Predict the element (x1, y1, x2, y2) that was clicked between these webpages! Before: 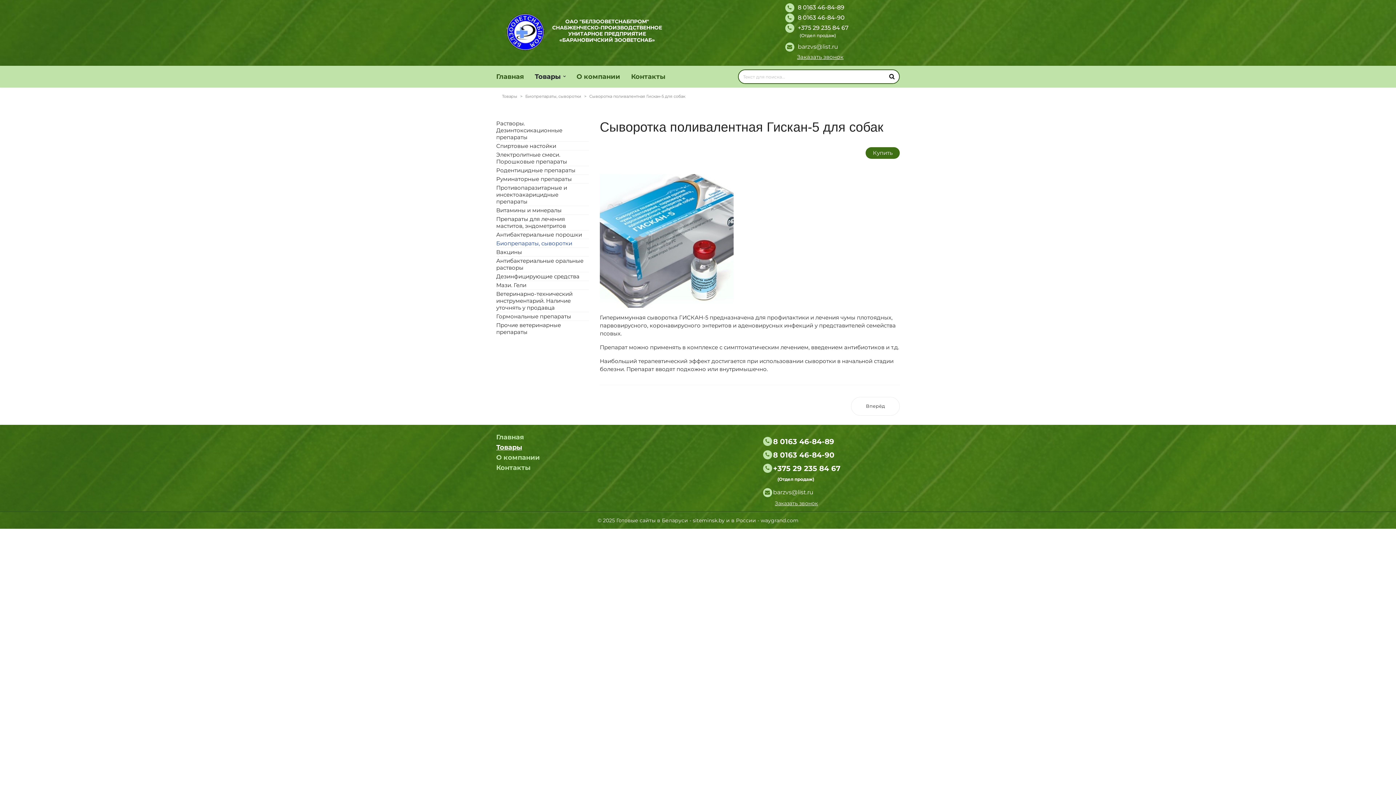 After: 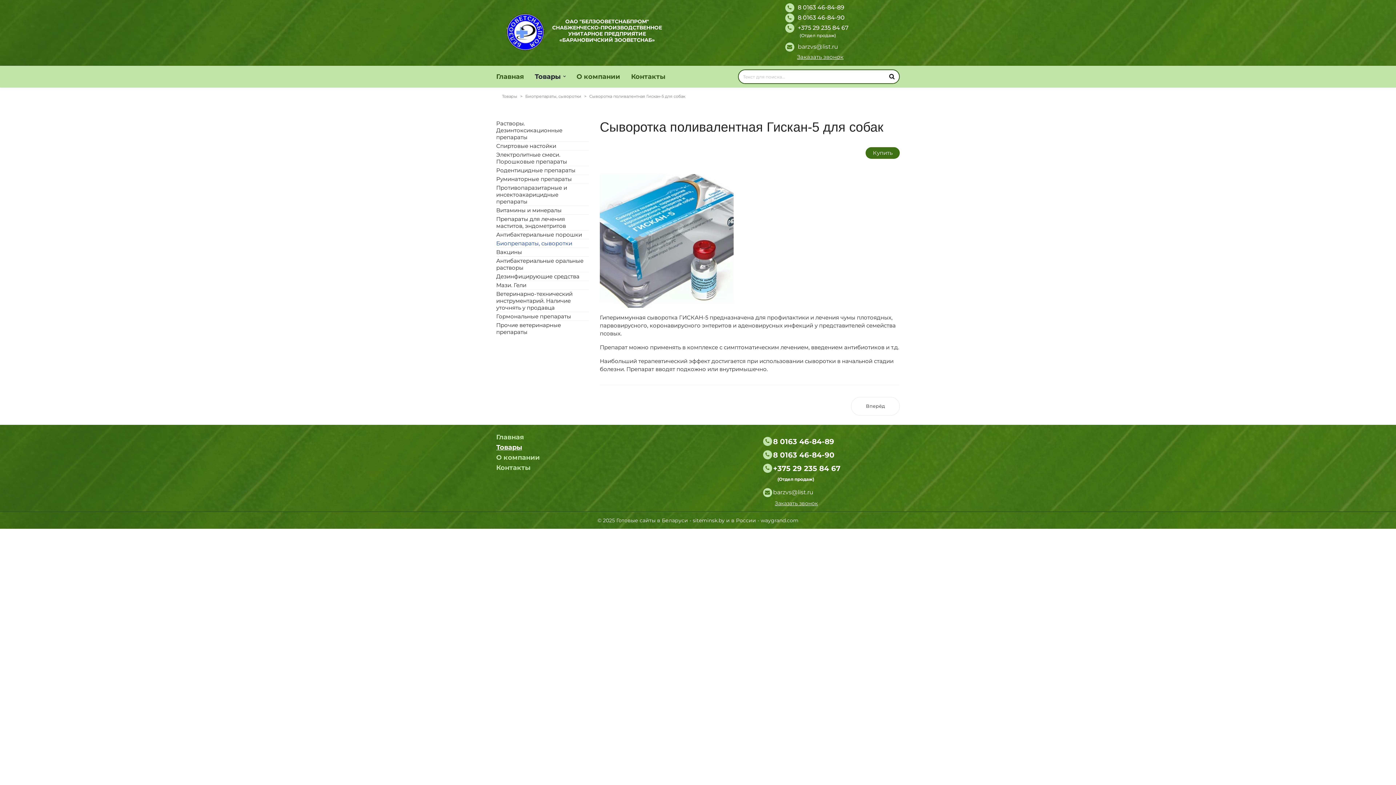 Action: label: 8 0163 46-84-90 bbox: (785, 14, 844, 21)